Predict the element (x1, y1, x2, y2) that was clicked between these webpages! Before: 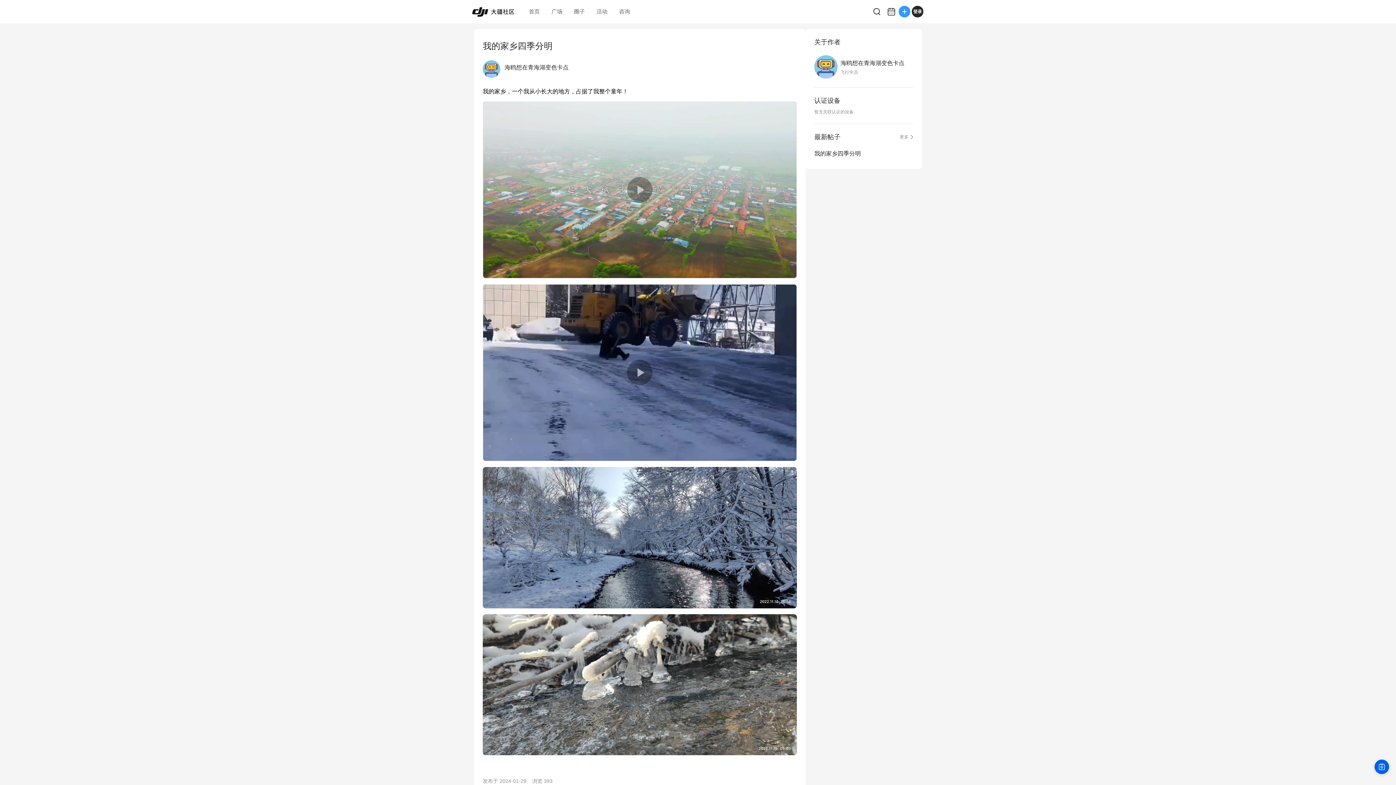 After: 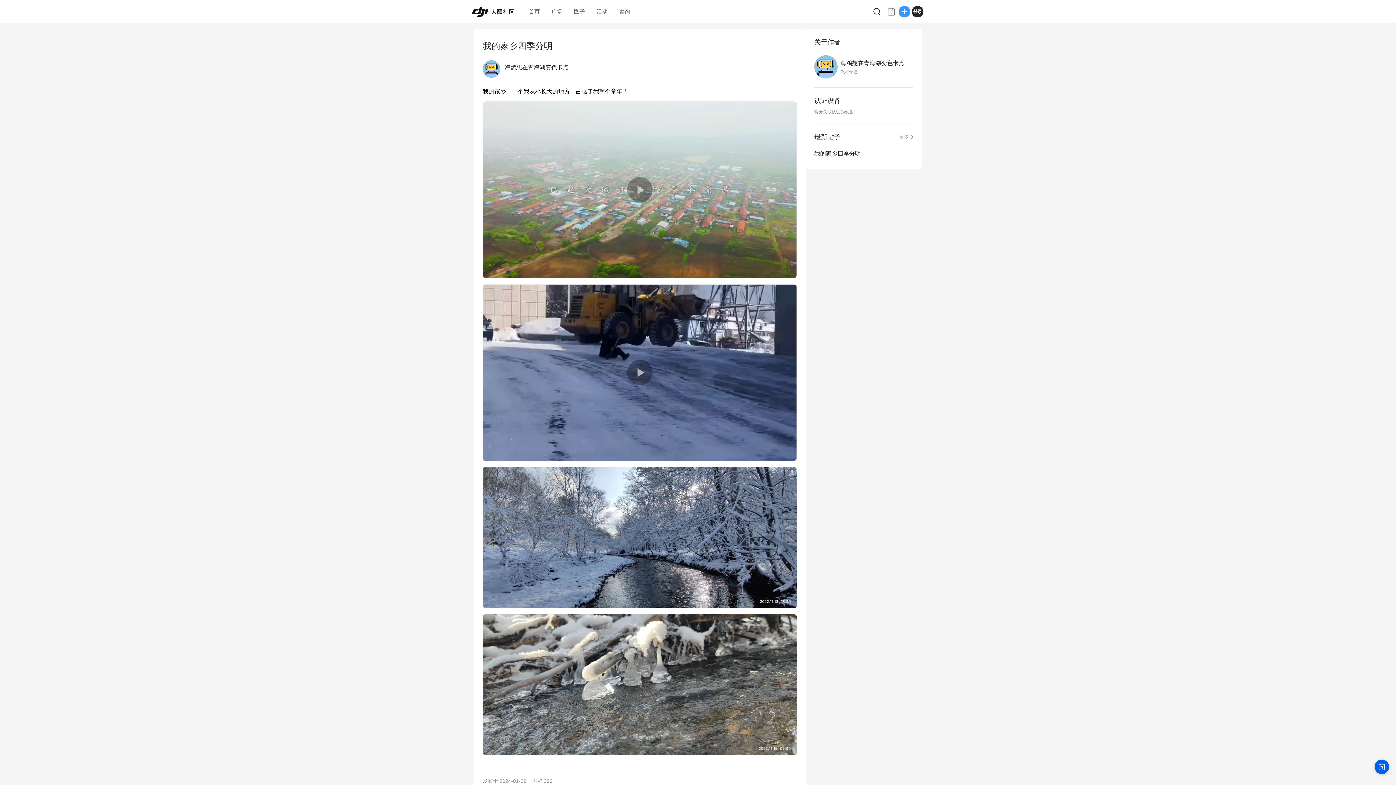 Action: bbox: (814, 150, 913, 157) label: 我的家乡四季分明